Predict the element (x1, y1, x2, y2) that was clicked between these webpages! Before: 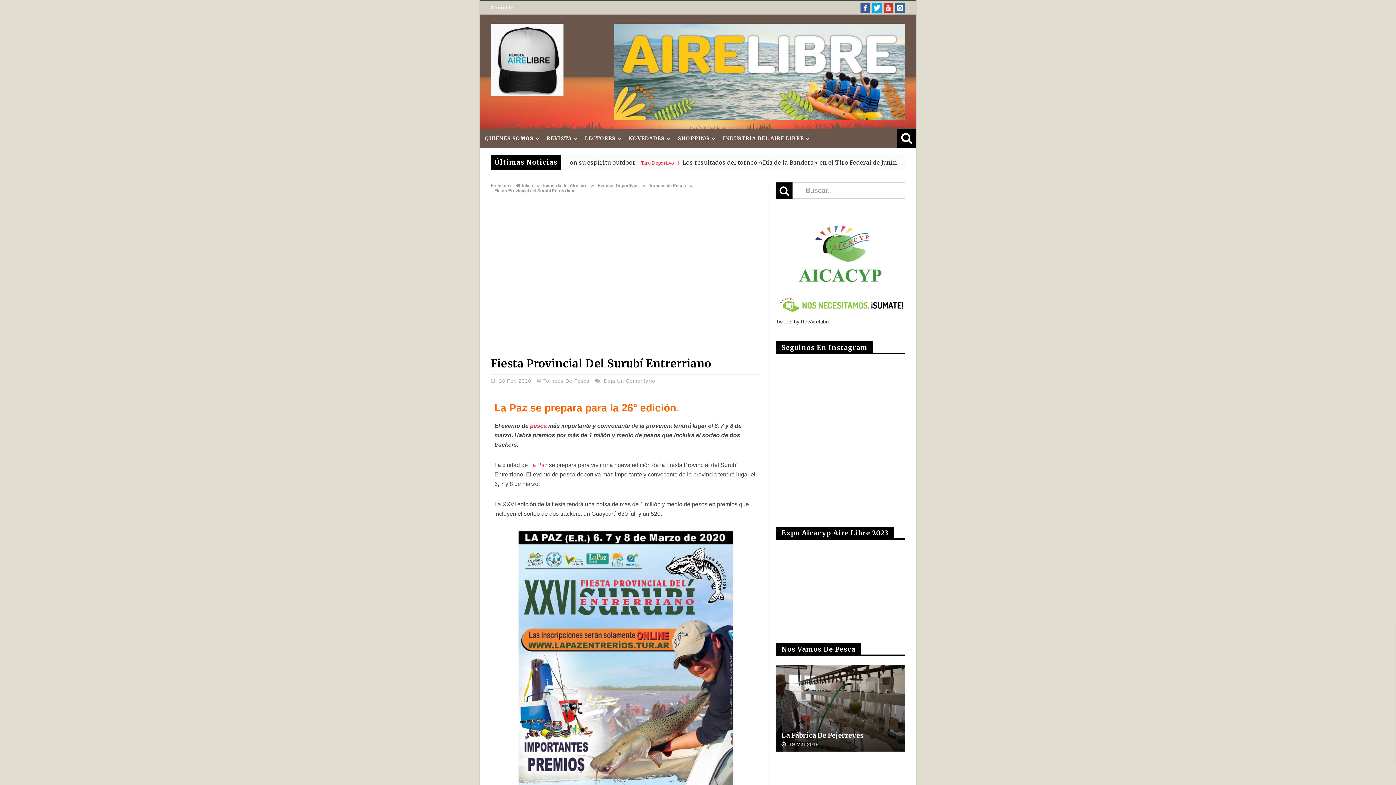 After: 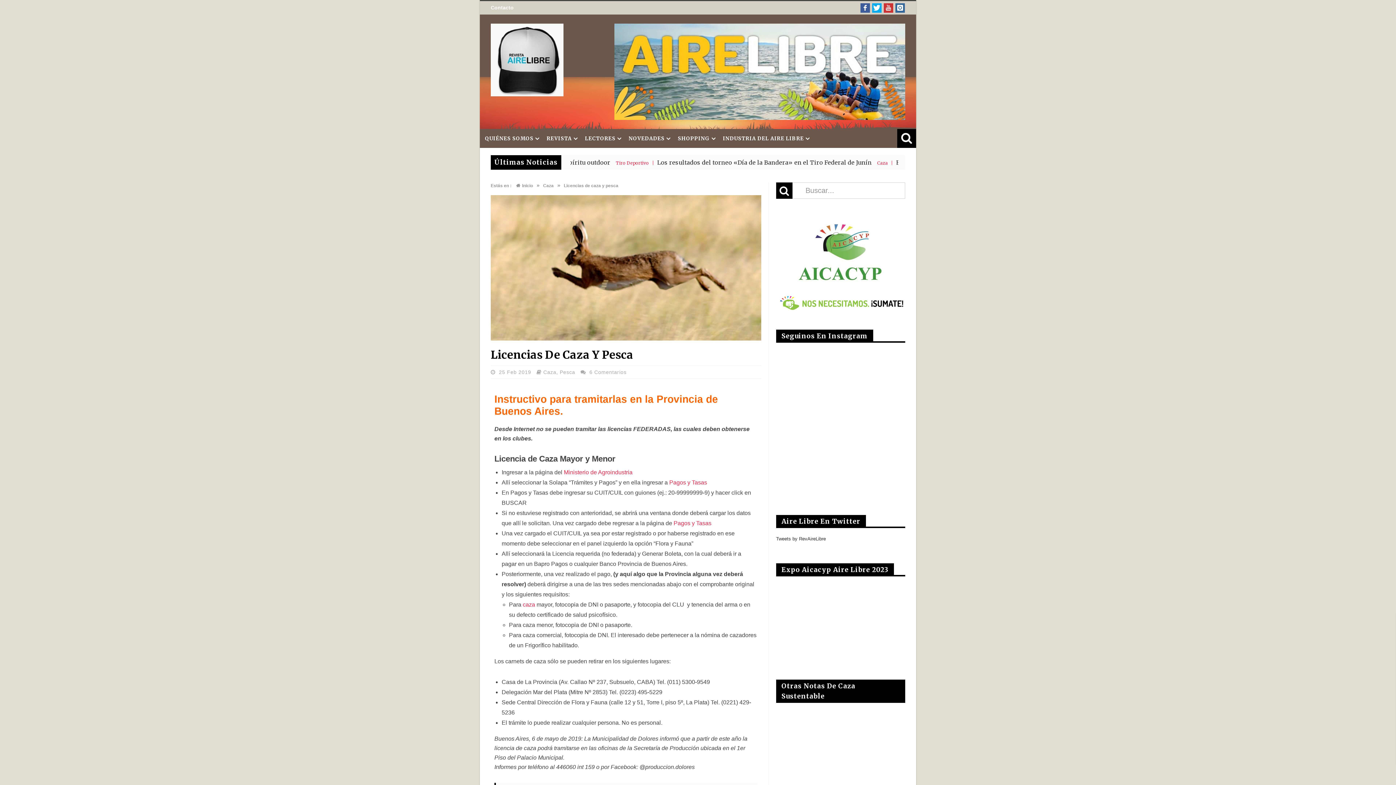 Action: bbox: (776, 759, 837, 800)